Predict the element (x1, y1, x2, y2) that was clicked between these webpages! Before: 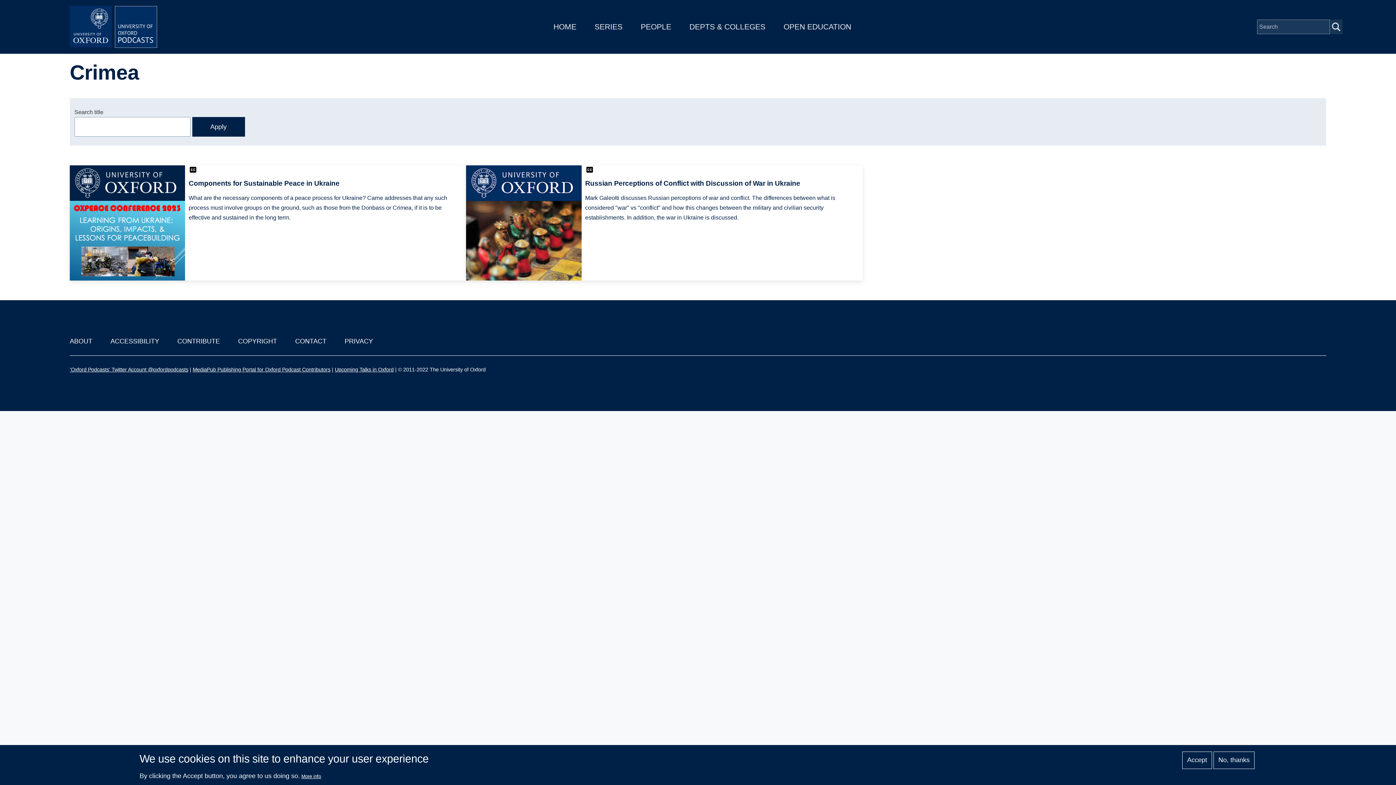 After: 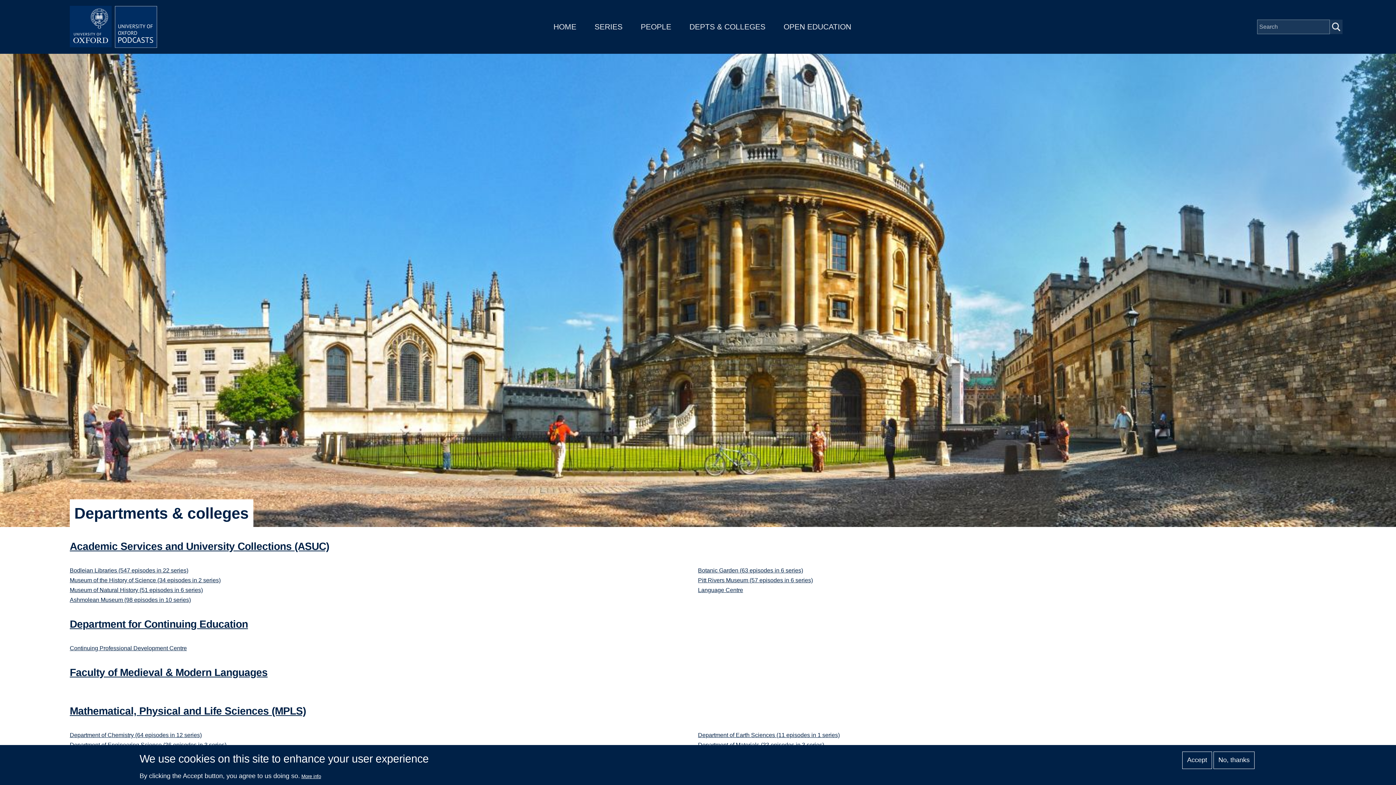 Action: bbox: (689, 22, 765, 30) label: DEPTS & COLLEGES